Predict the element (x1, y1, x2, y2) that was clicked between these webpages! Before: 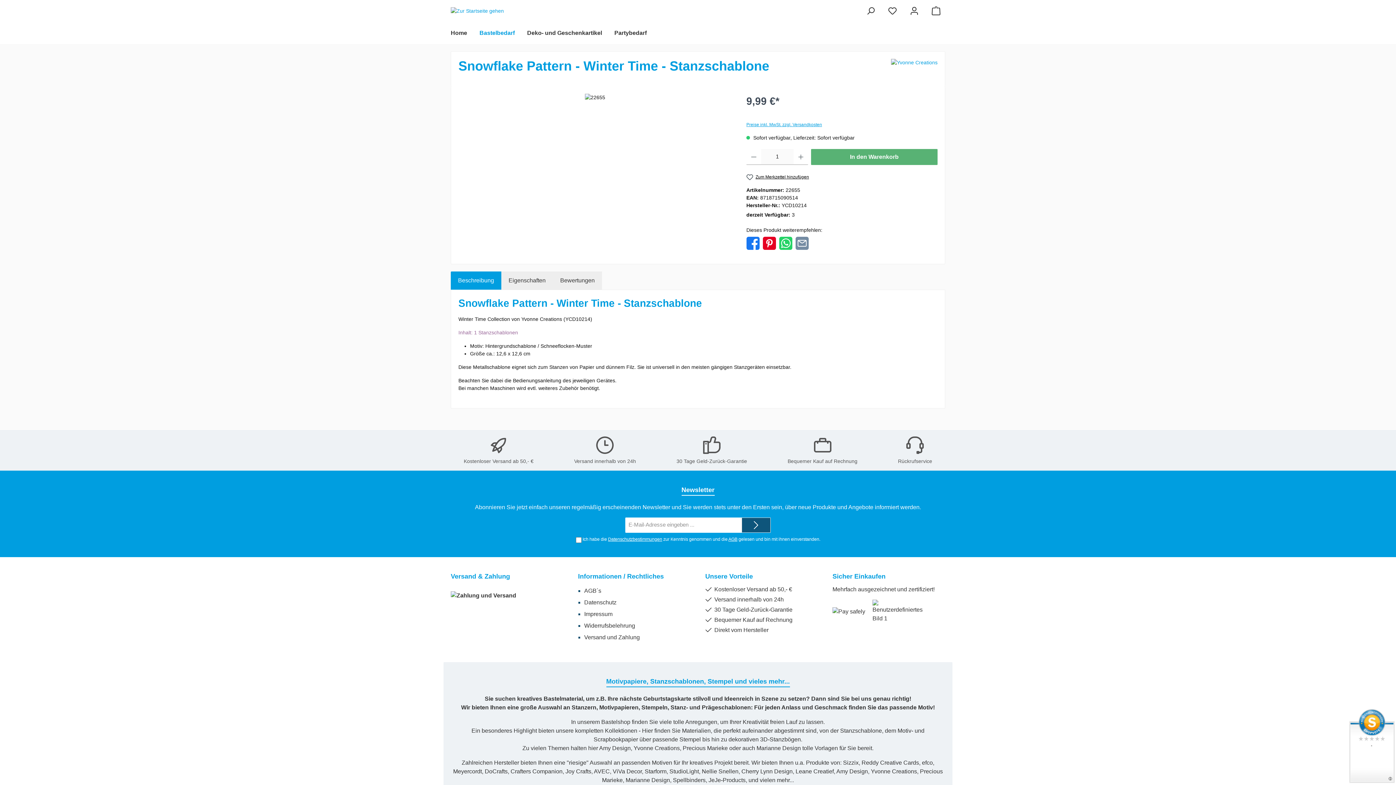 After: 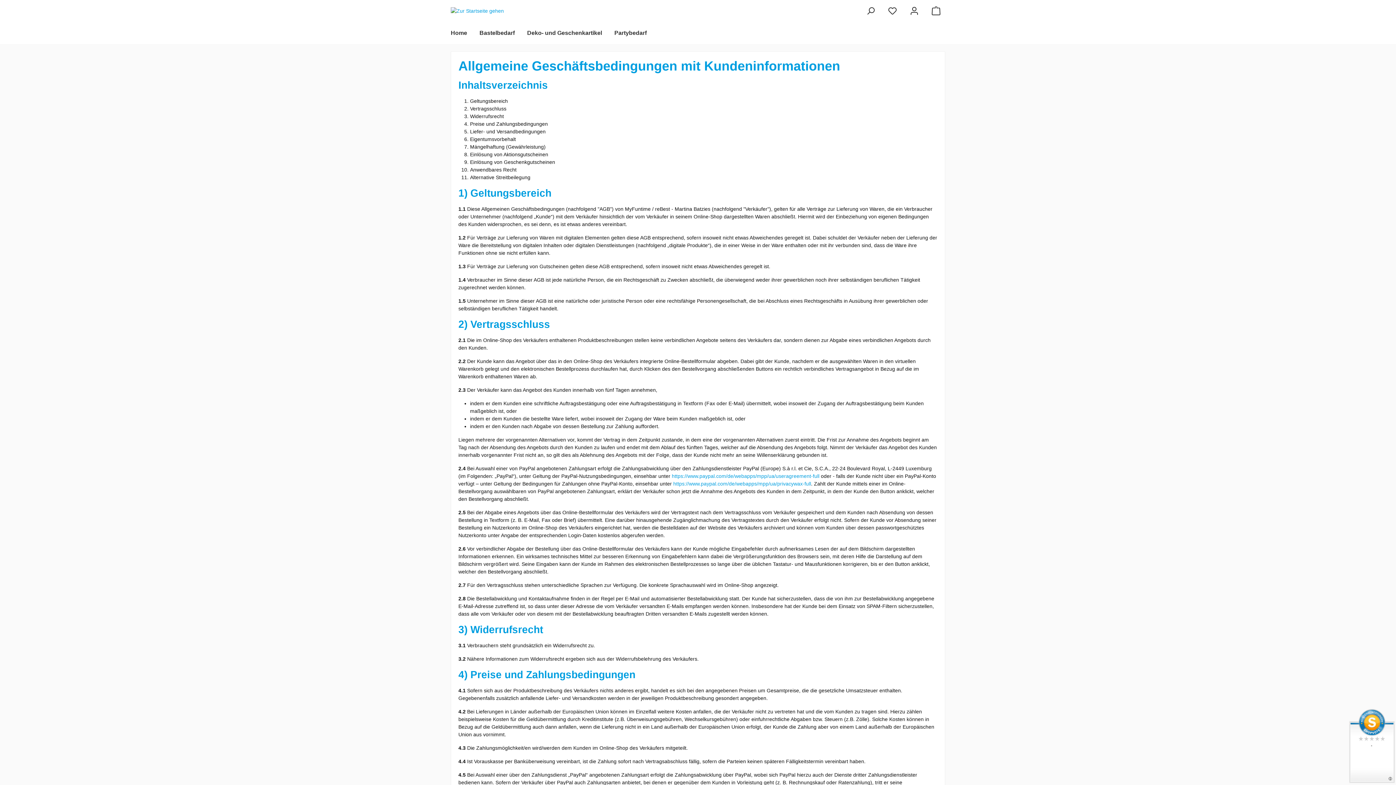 Action: bbox: (584, 588, 601, 594) label: AGB´s